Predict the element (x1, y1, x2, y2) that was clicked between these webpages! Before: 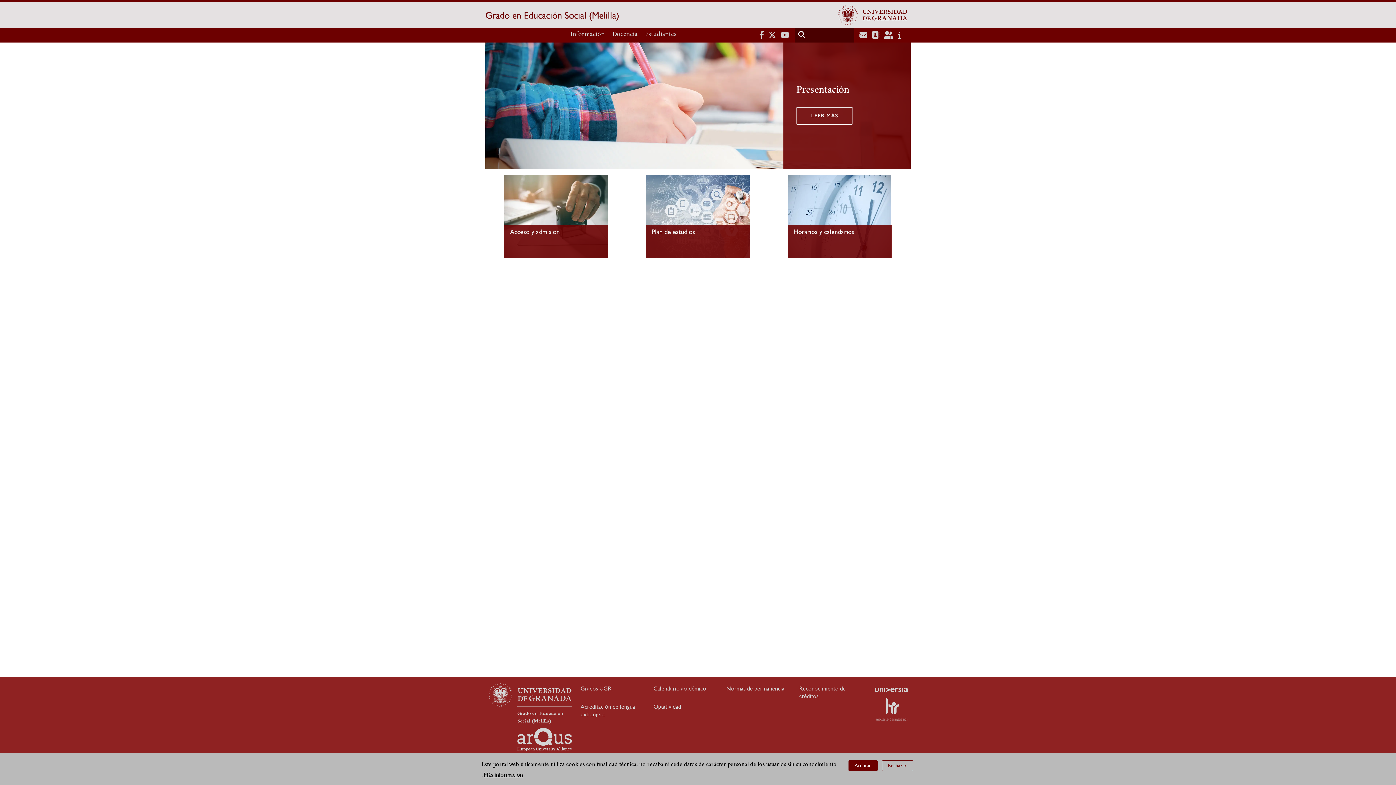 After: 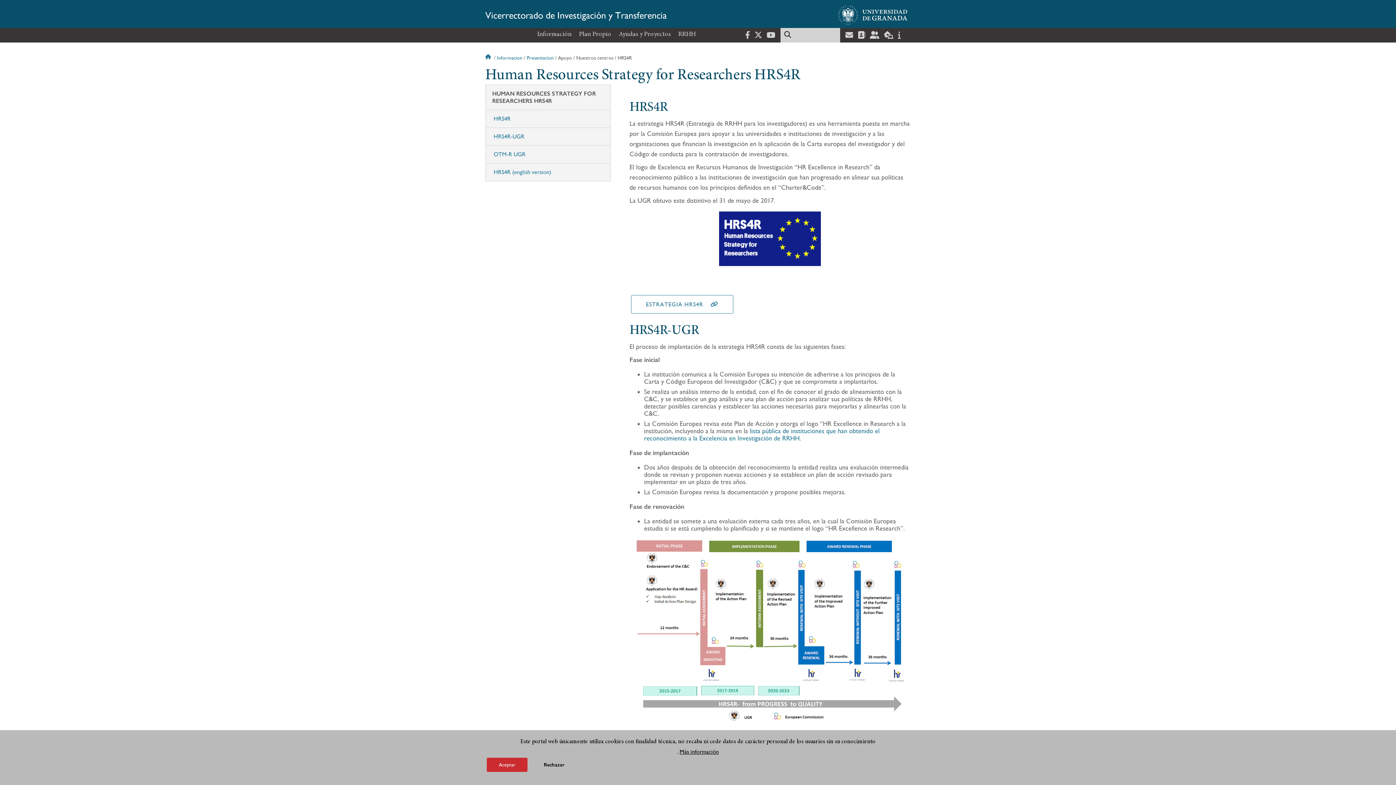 Action: bbox: (875, 698, 908, 721)